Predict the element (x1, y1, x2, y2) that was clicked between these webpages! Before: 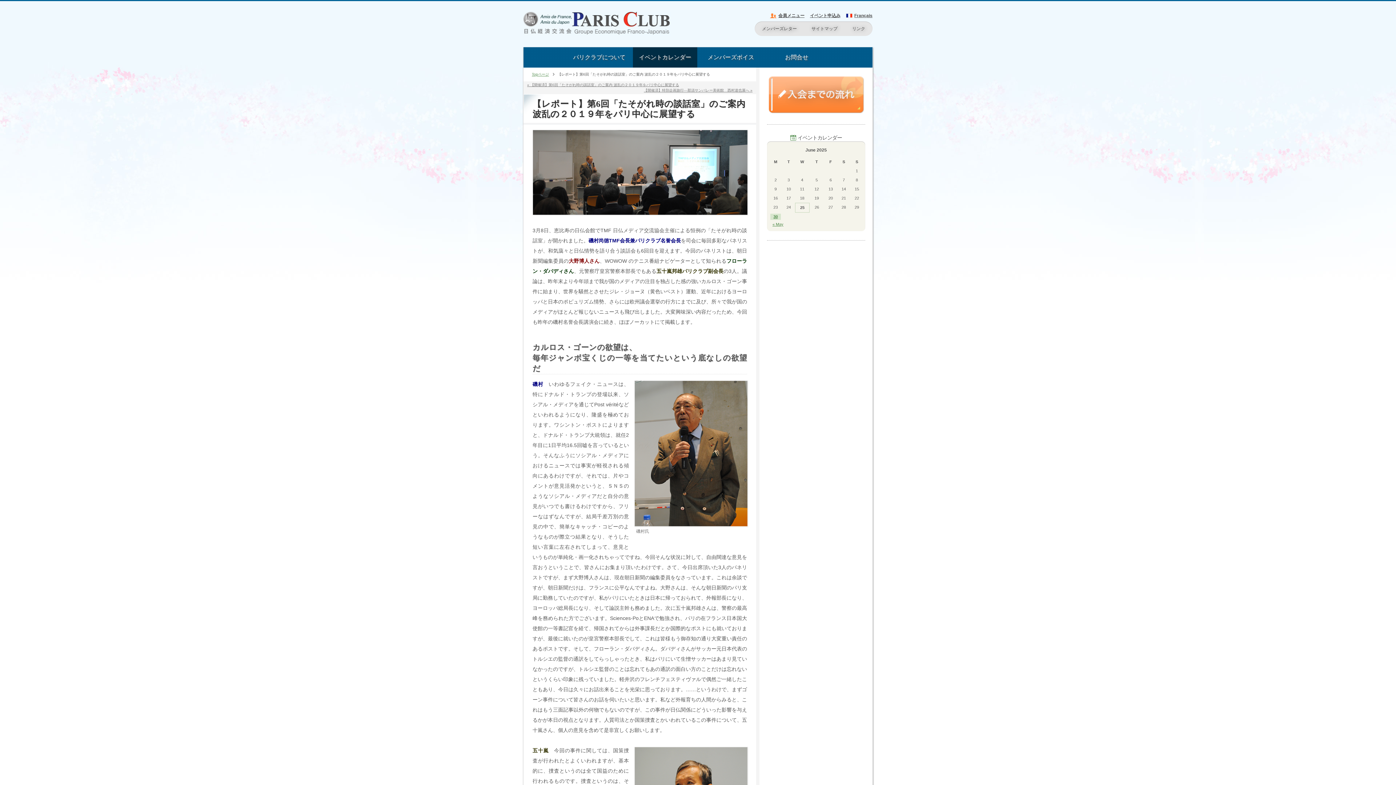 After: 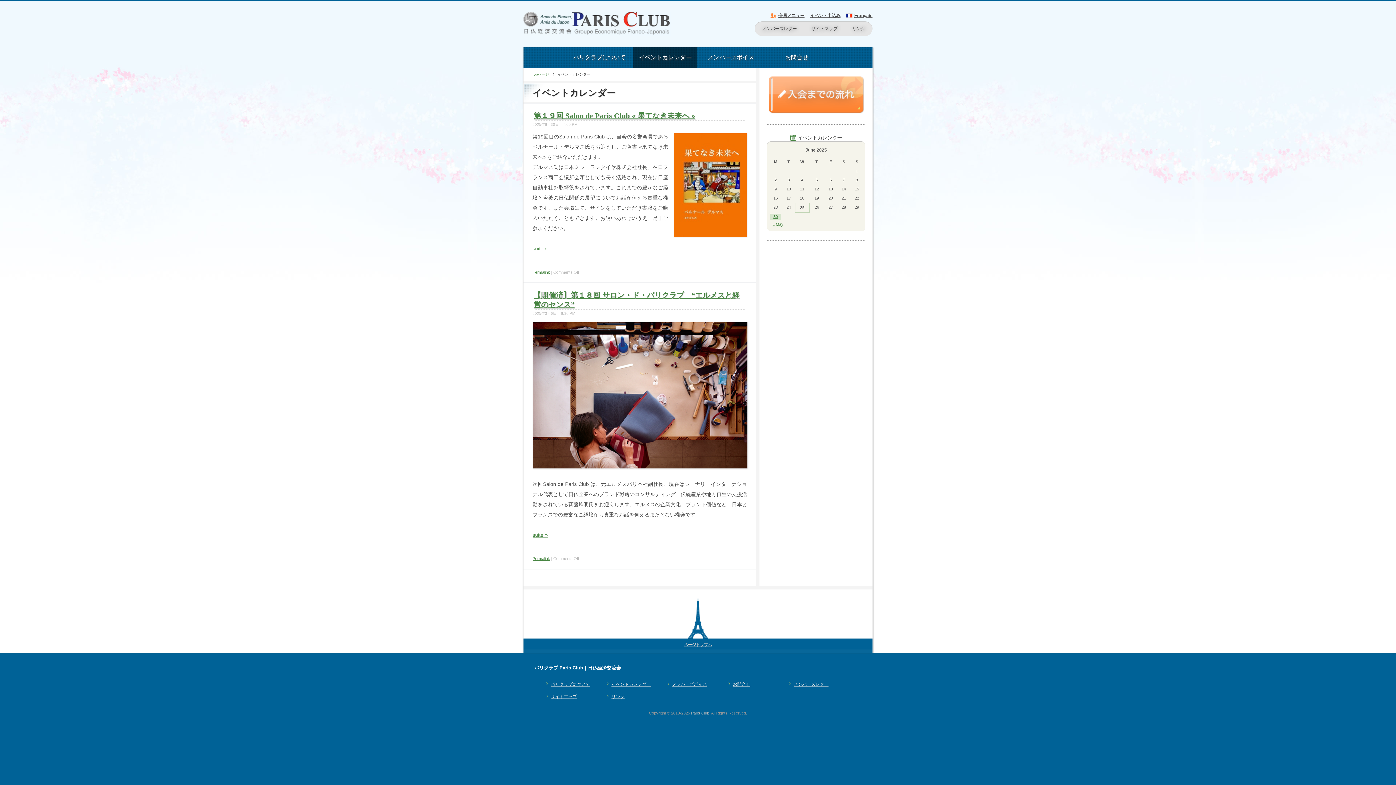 Action: bbox: (633, 47, 697, 67) label: イベントカレンダー